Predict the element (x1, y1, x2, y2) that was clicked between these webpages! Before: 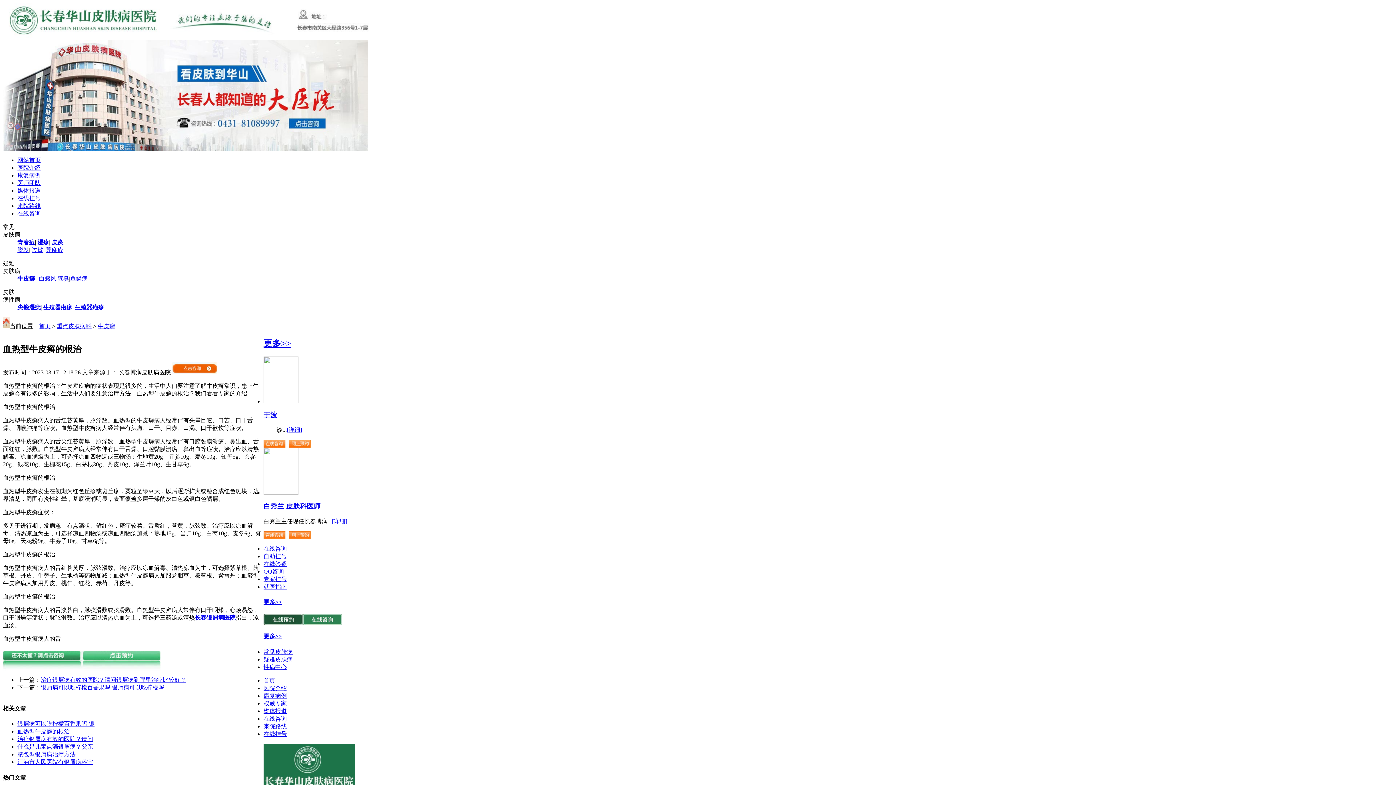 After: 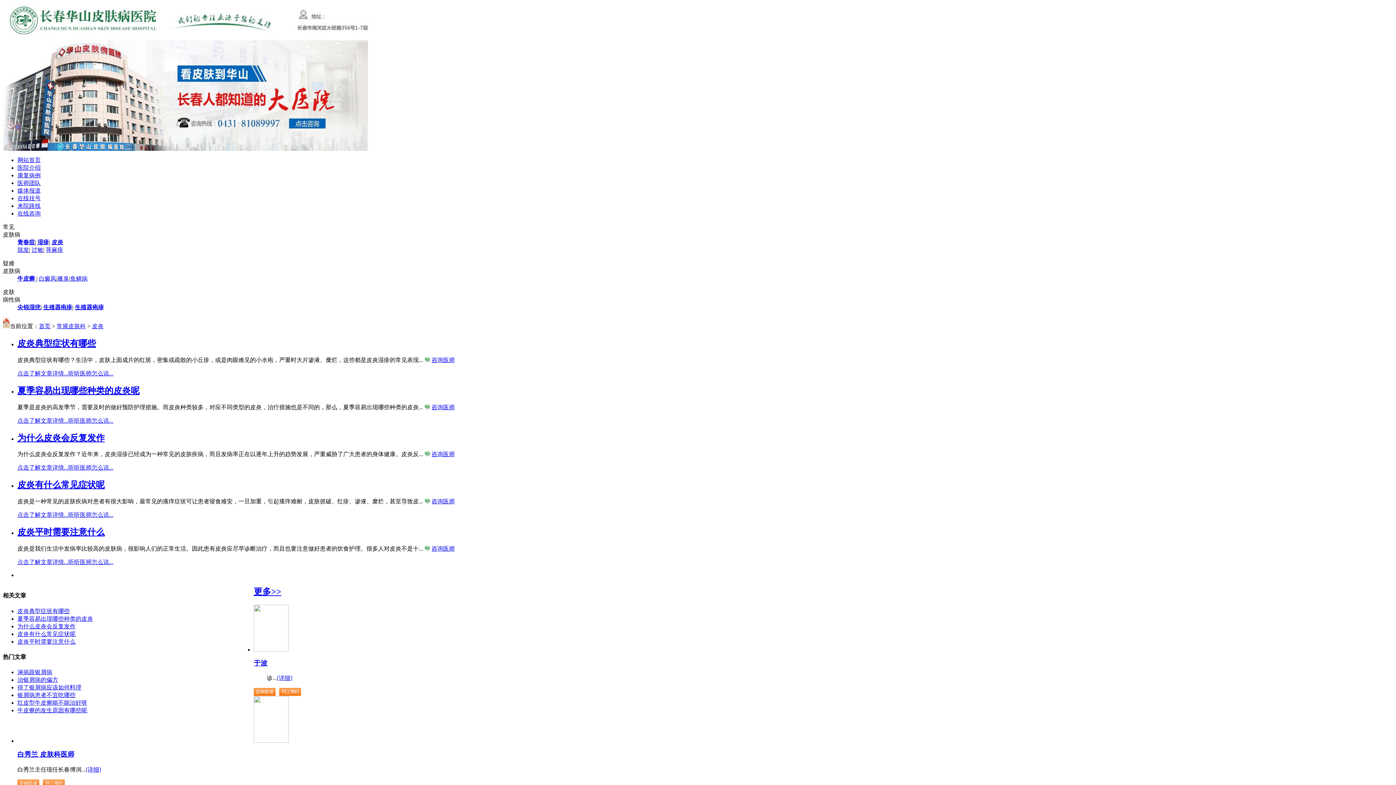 Action: bbox: (51, 239, 63, 245) label: 皮炎